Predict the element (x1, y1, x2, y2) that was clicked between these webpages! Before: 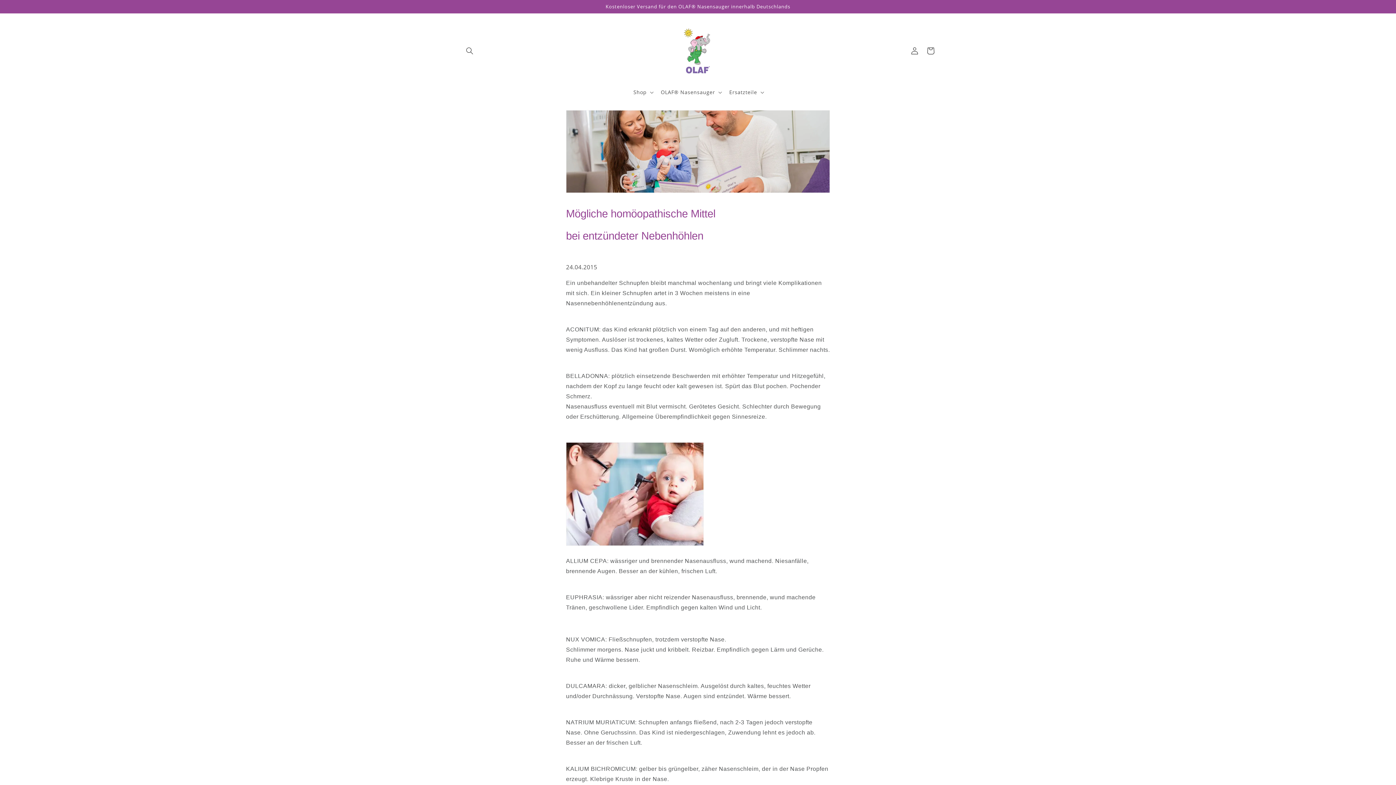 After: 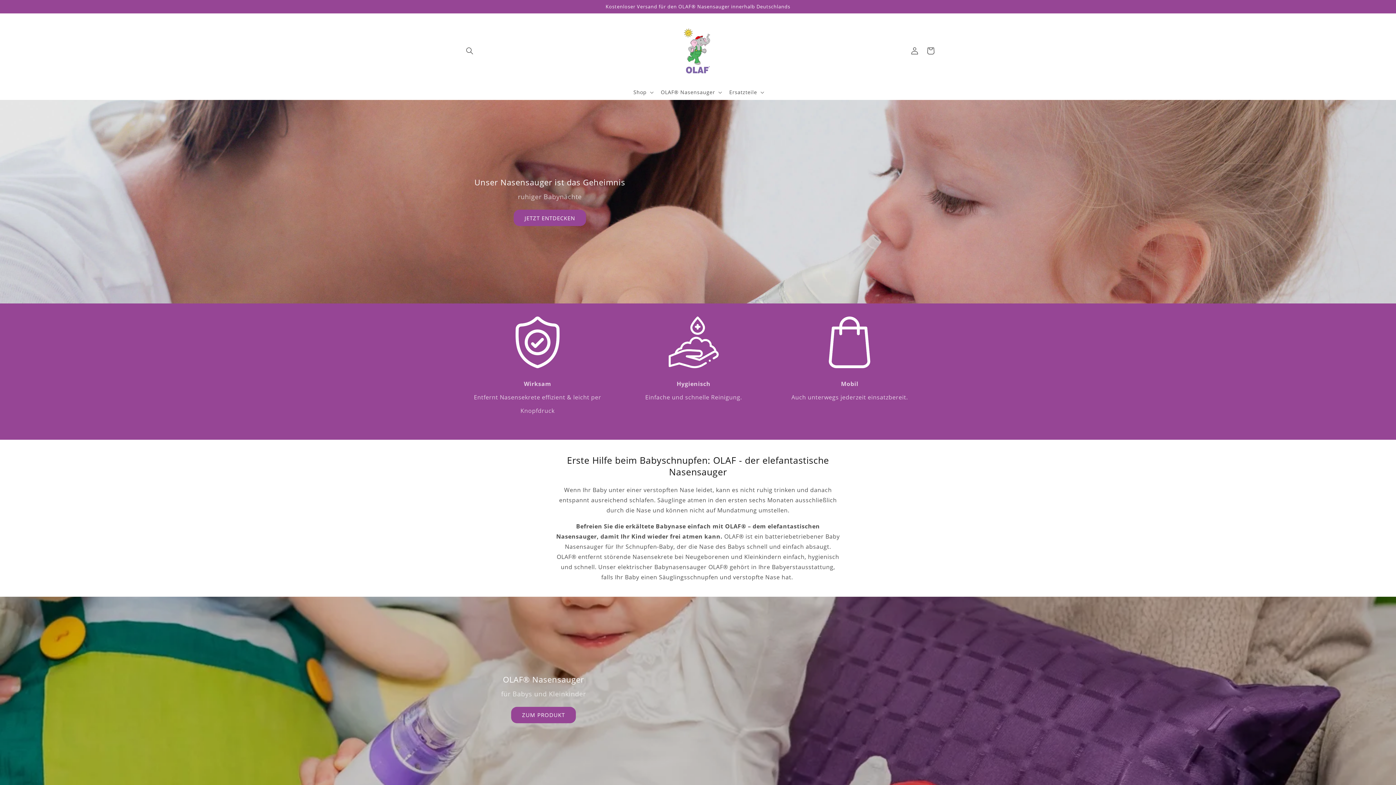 Action: bbox: (668, 20, 728, 80)